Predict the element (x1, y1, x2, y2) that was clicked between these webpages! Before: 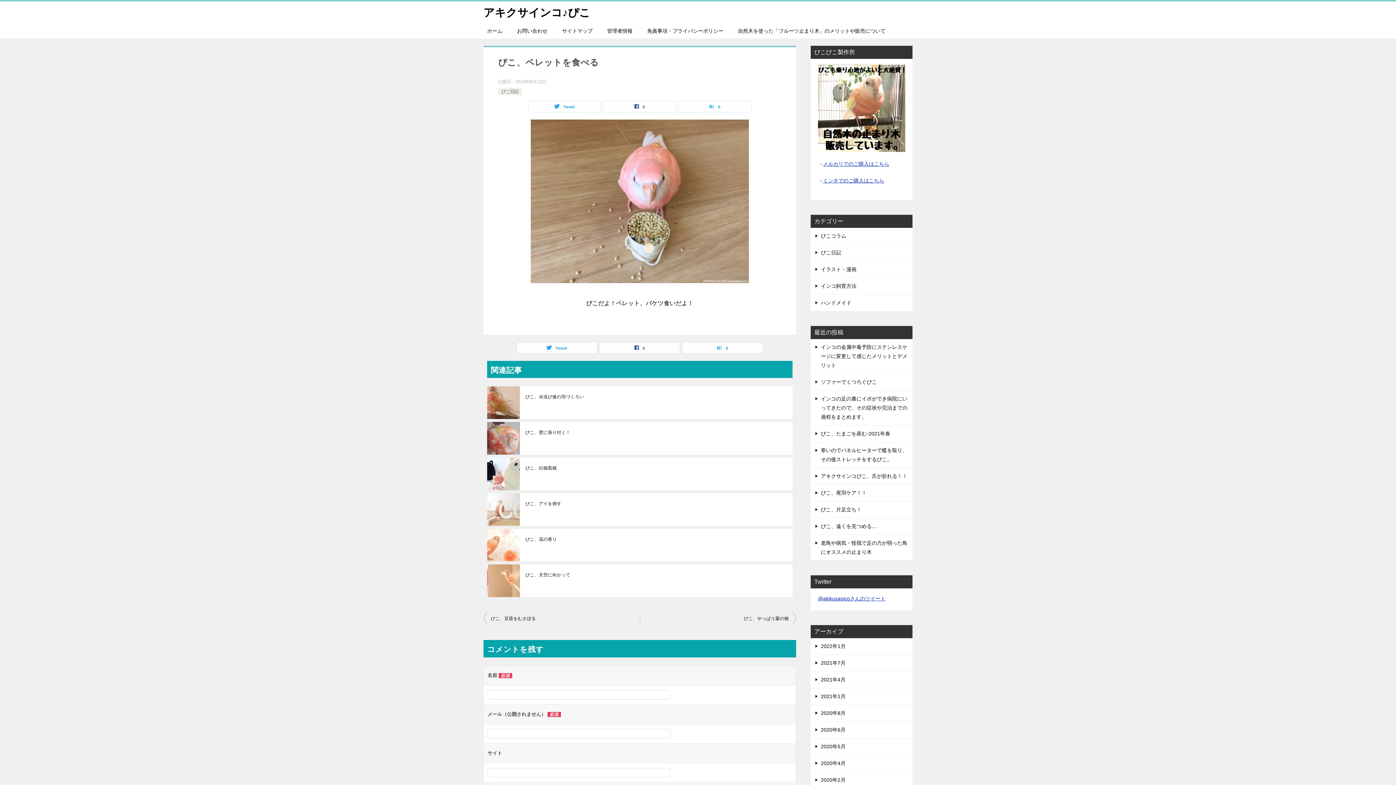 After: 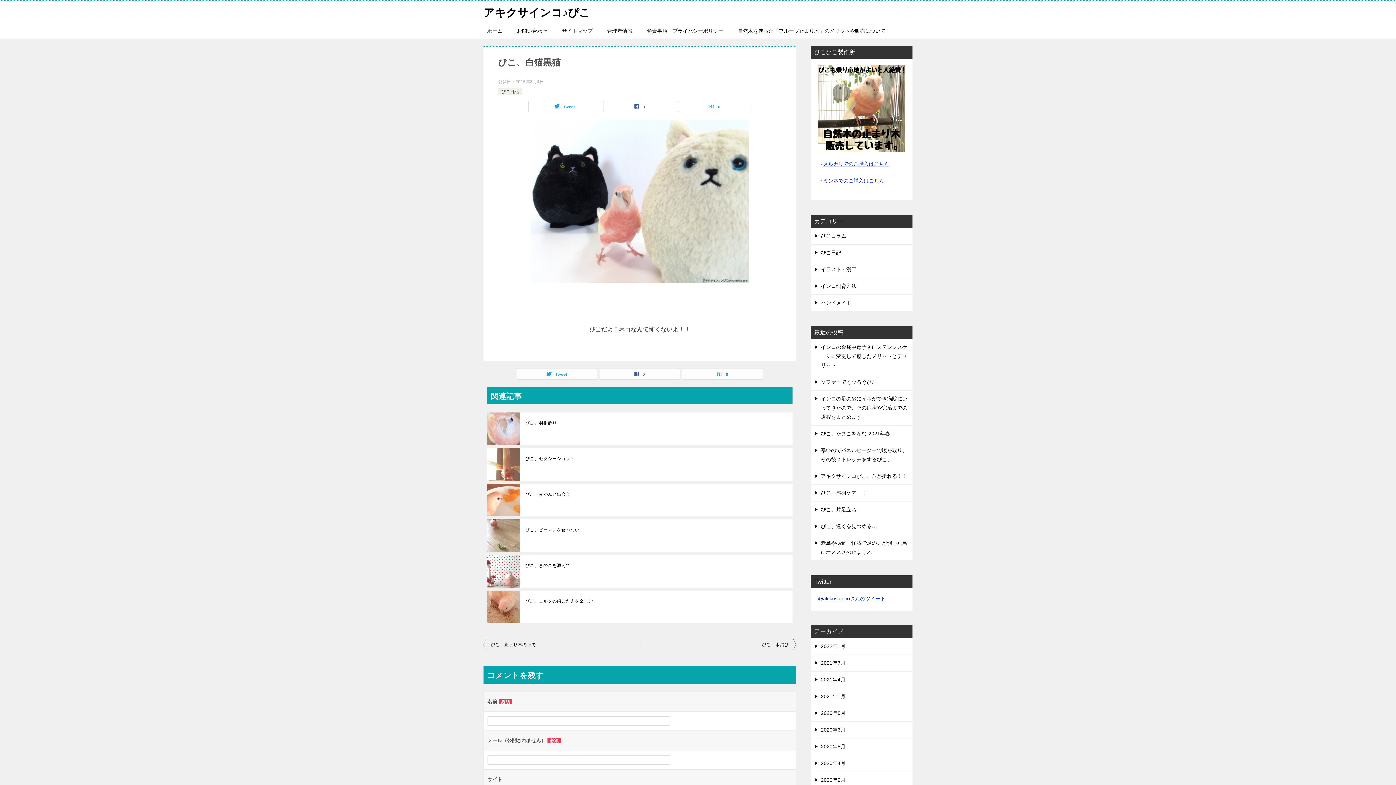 Action: label: ぴこ、白猫黒猫 bbox: (525, 465, 787, 471)